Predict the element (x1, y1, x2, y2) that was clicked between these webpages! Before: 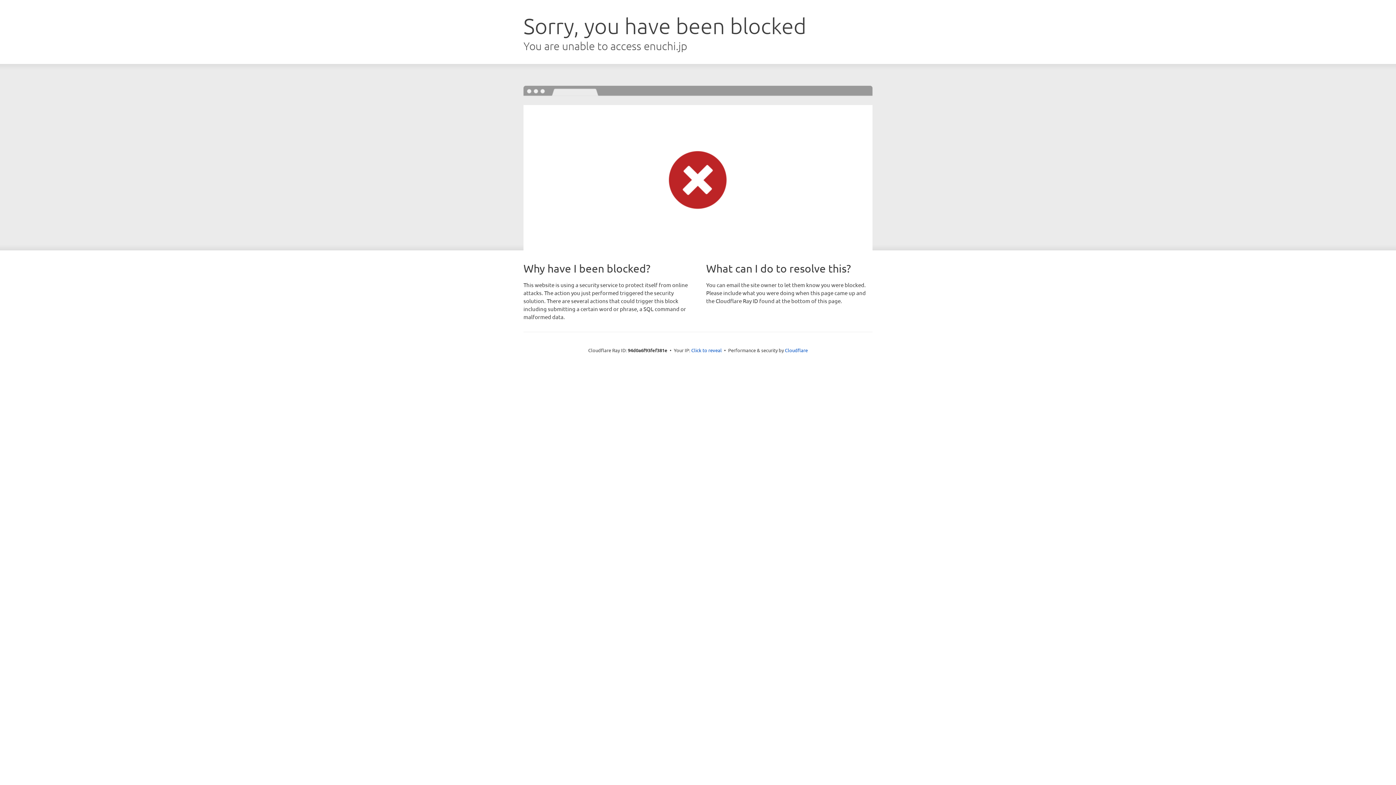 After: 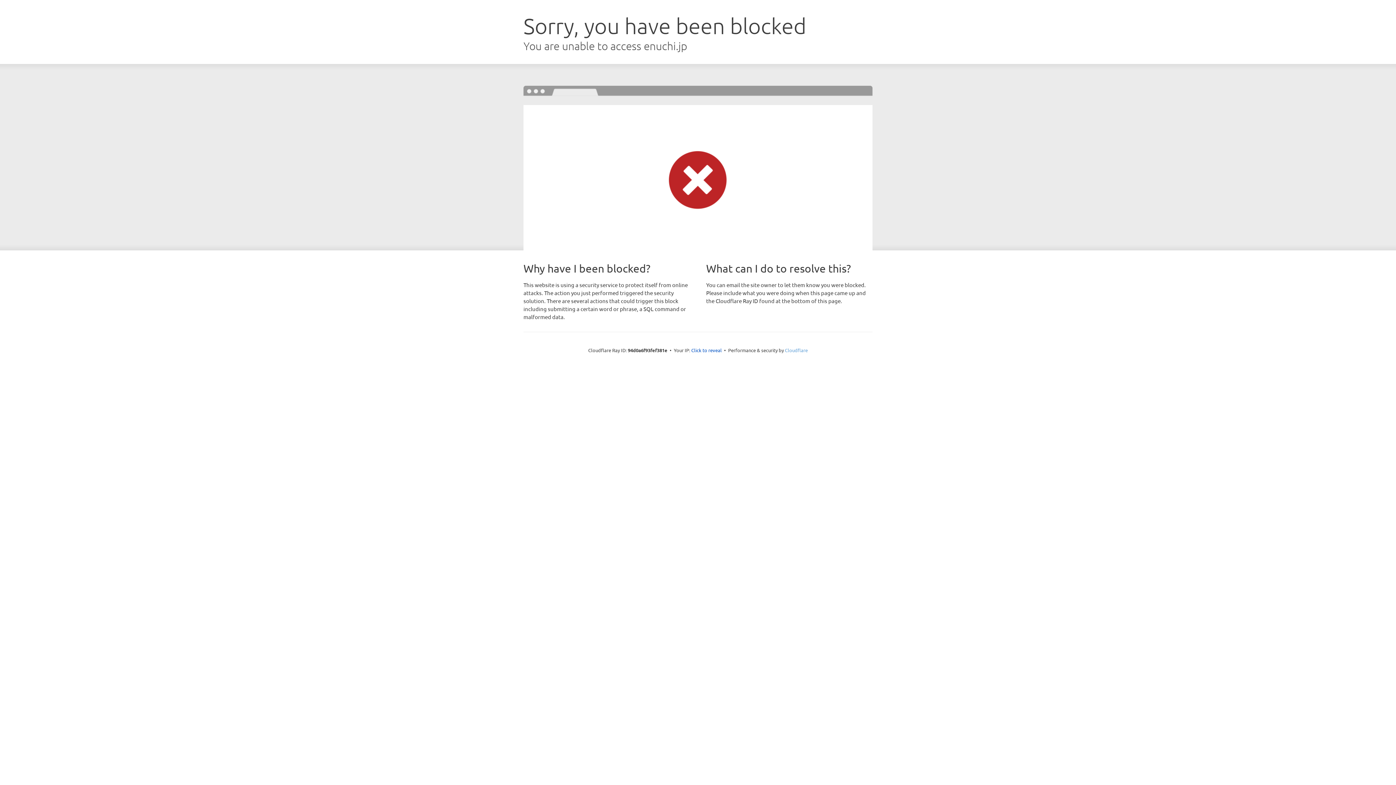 Action: label: Cloudflare bbox: (785, 347, 808, 353)